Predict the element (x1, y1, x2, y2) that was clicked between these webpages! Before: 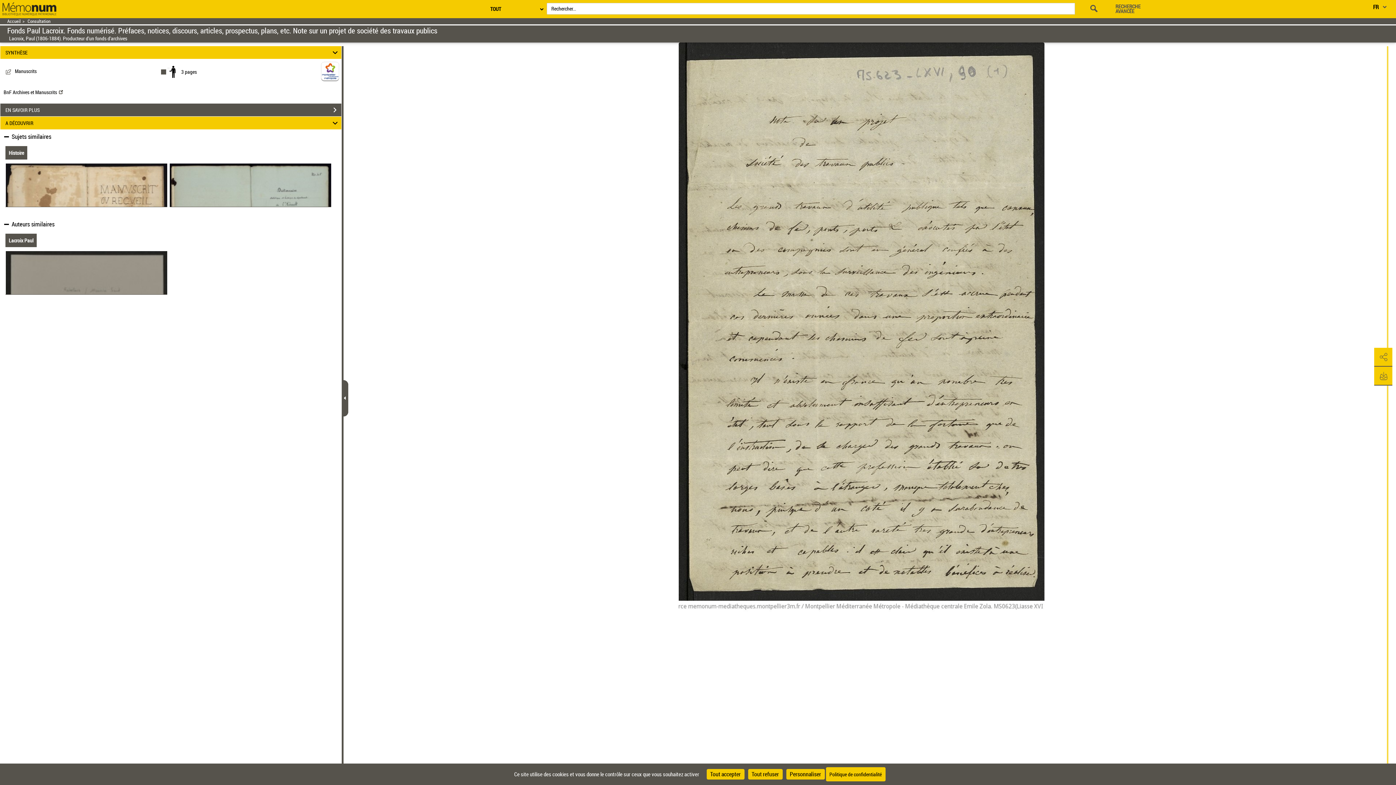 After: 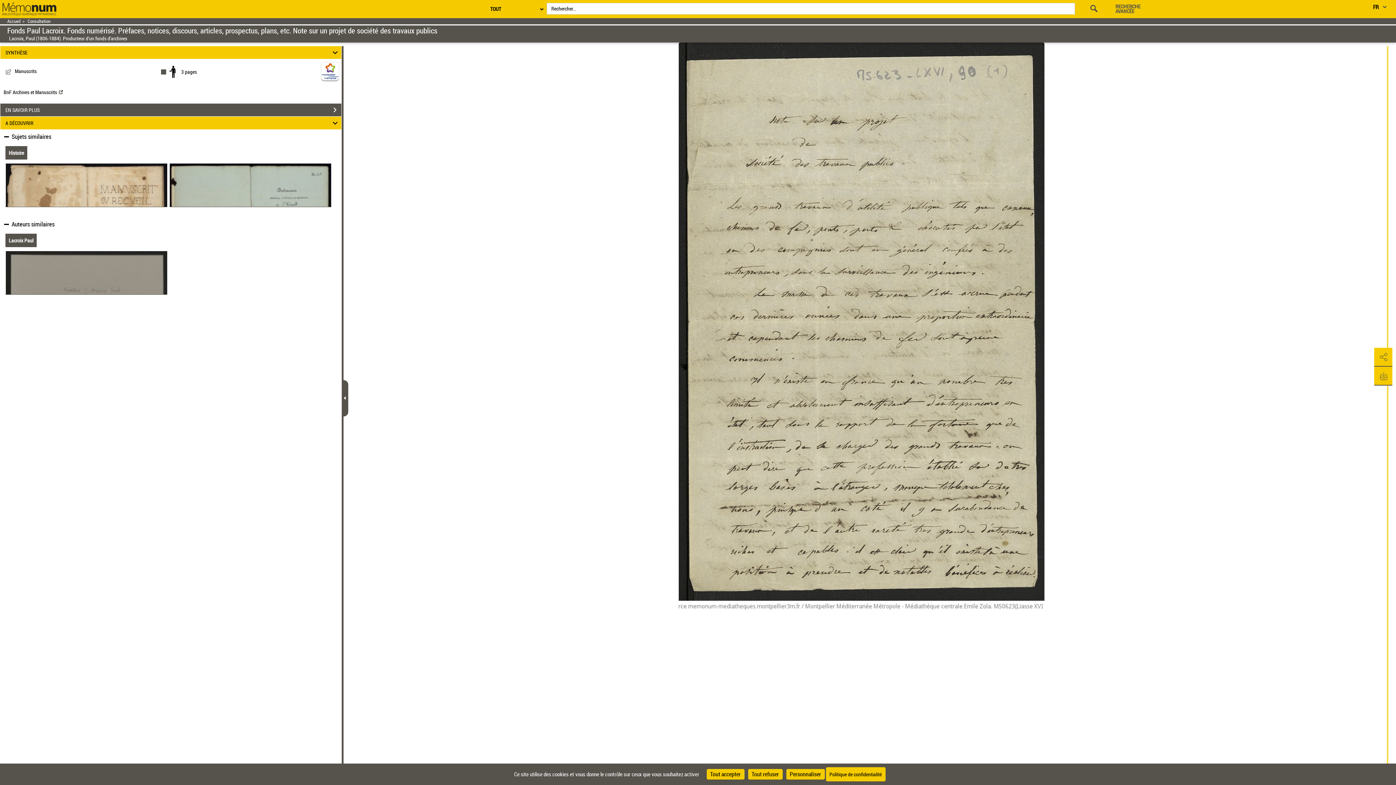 Action: bbox: (27, 18, 50, 24) label: Consultation